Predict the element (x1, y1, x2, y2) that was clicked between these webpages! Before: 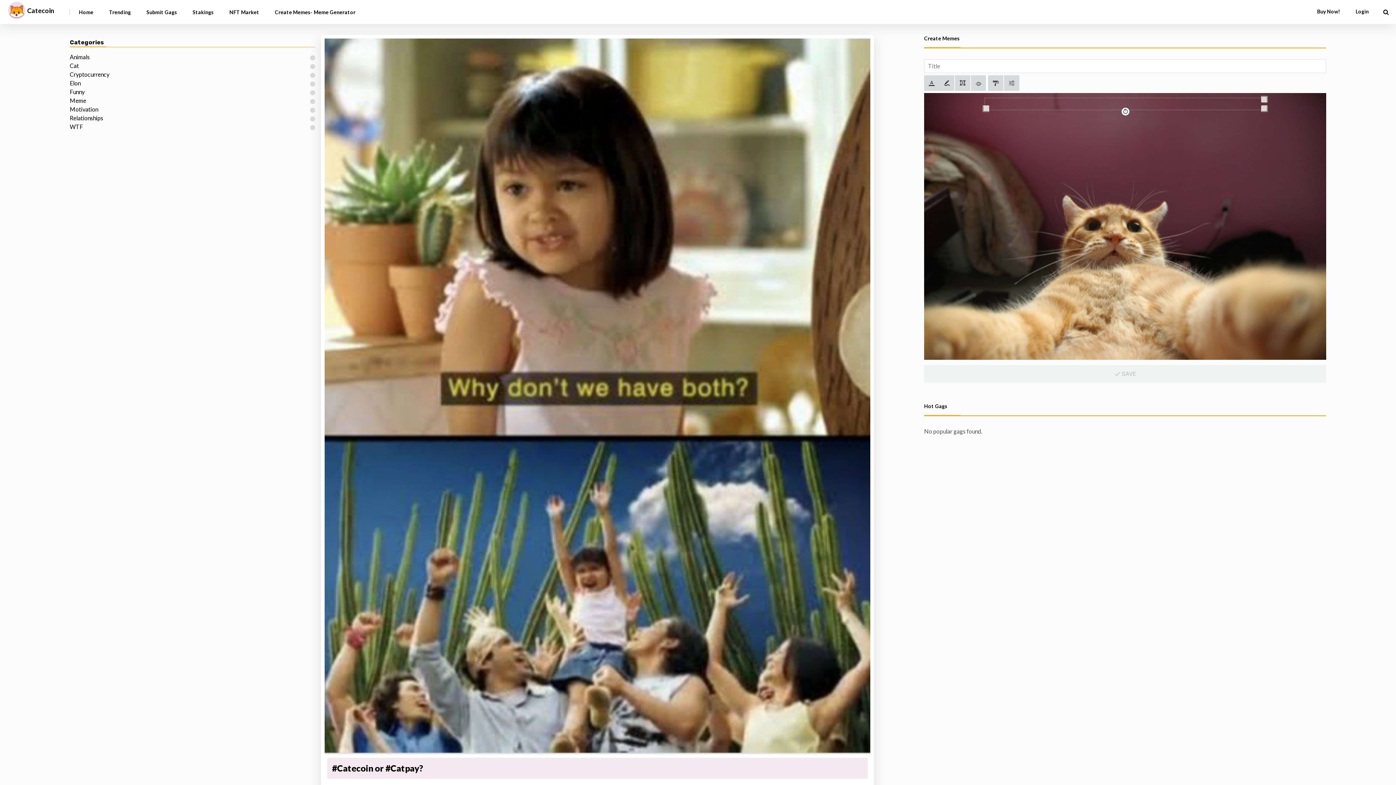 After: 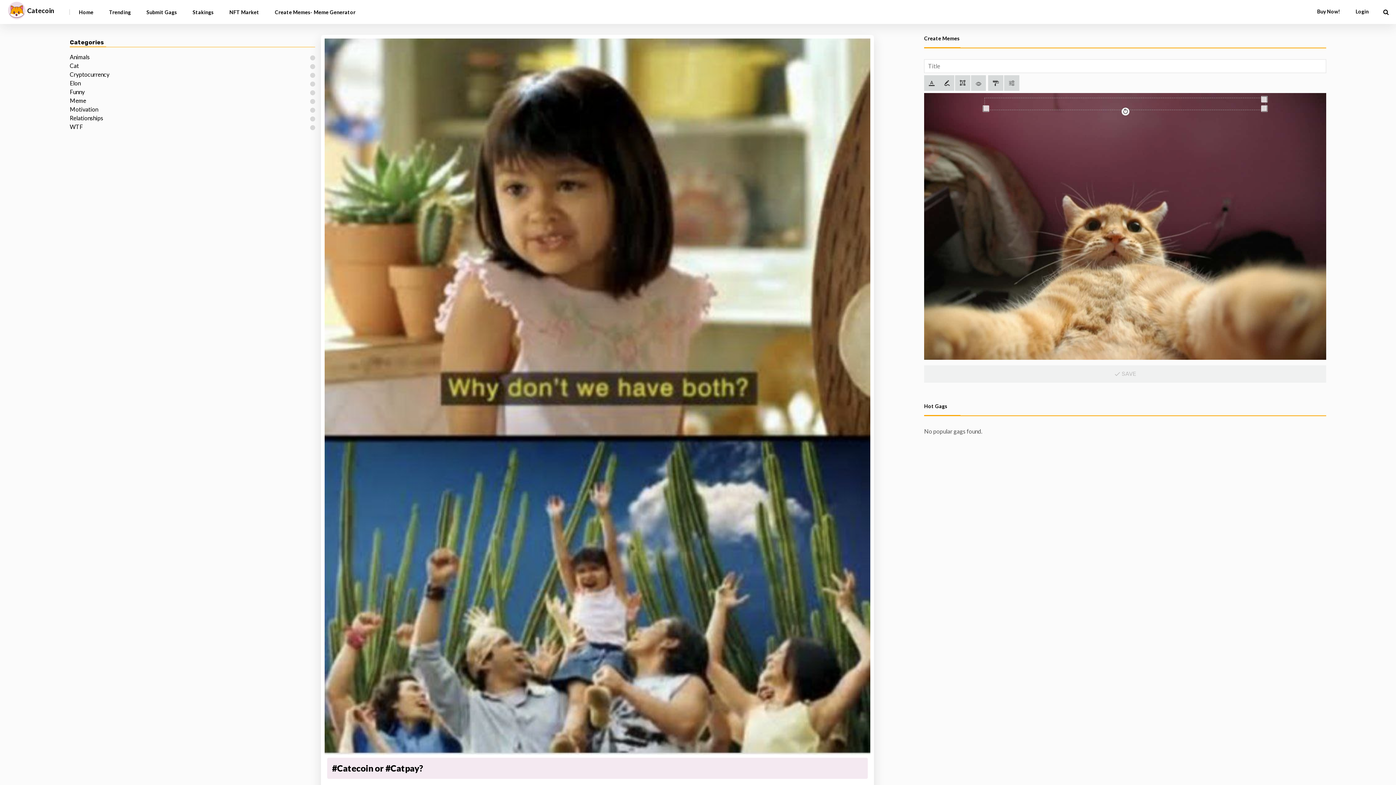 Action: label: Home bbox: (71, 0, 100, 23)